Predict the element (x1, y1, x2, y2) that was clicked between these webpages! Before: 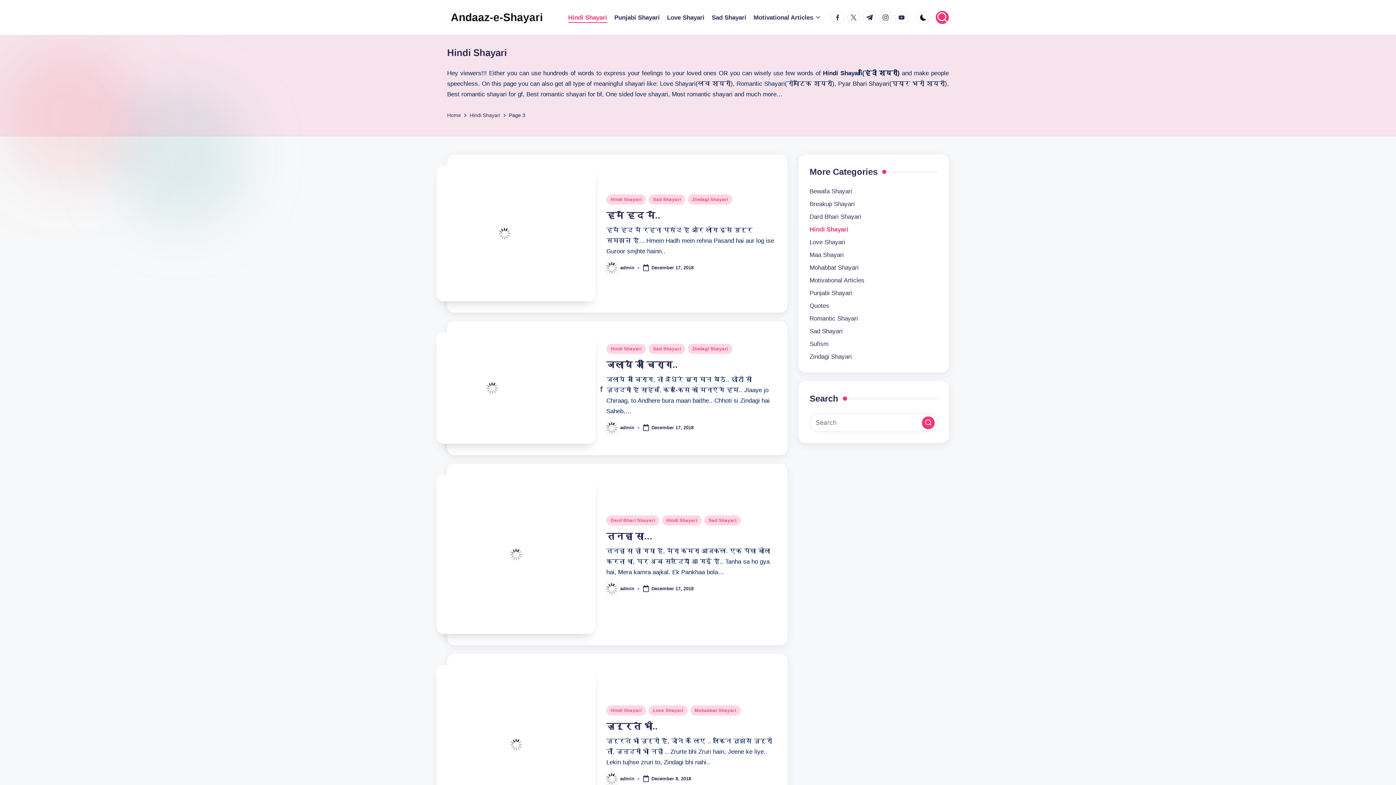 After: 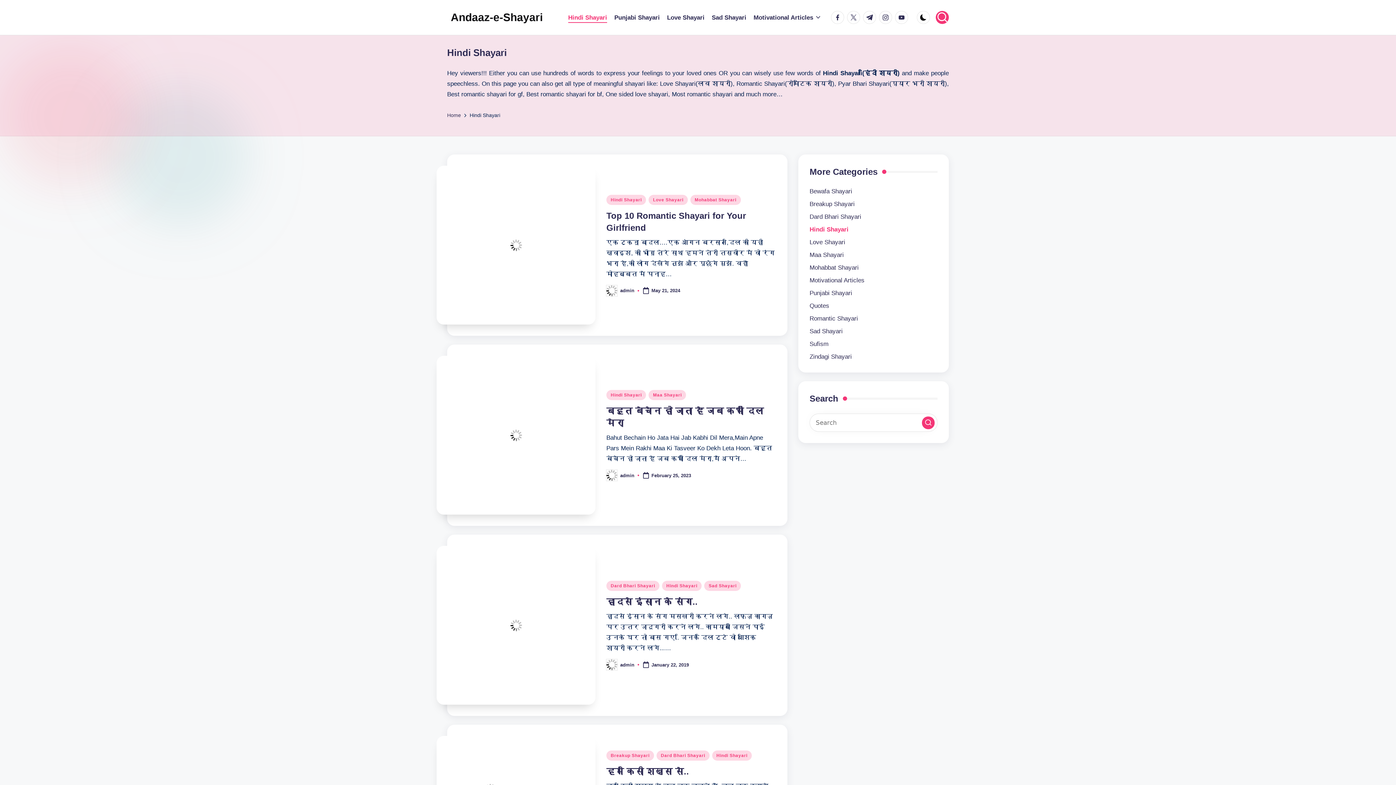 Action: bbox: (809, 225, 937, 234) label: Hindi Shayari